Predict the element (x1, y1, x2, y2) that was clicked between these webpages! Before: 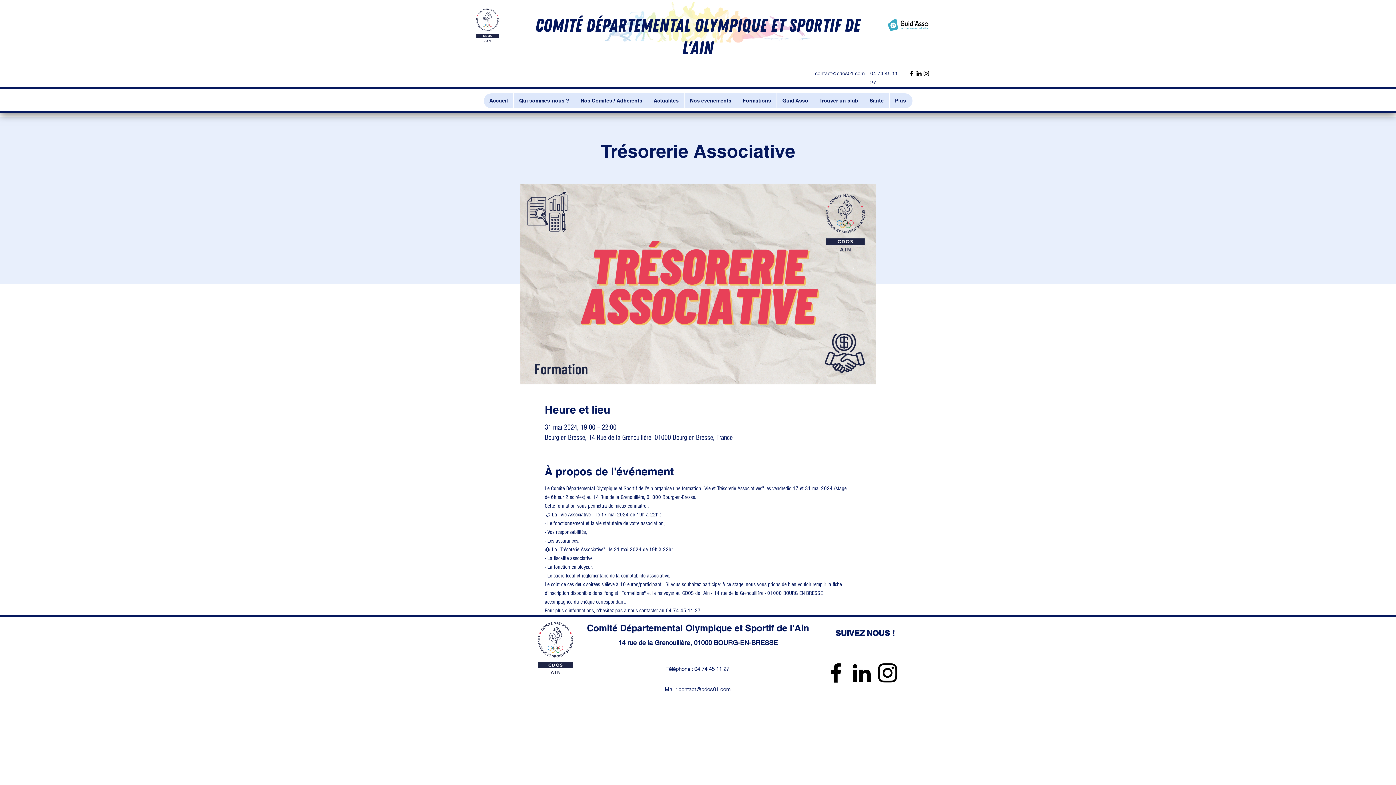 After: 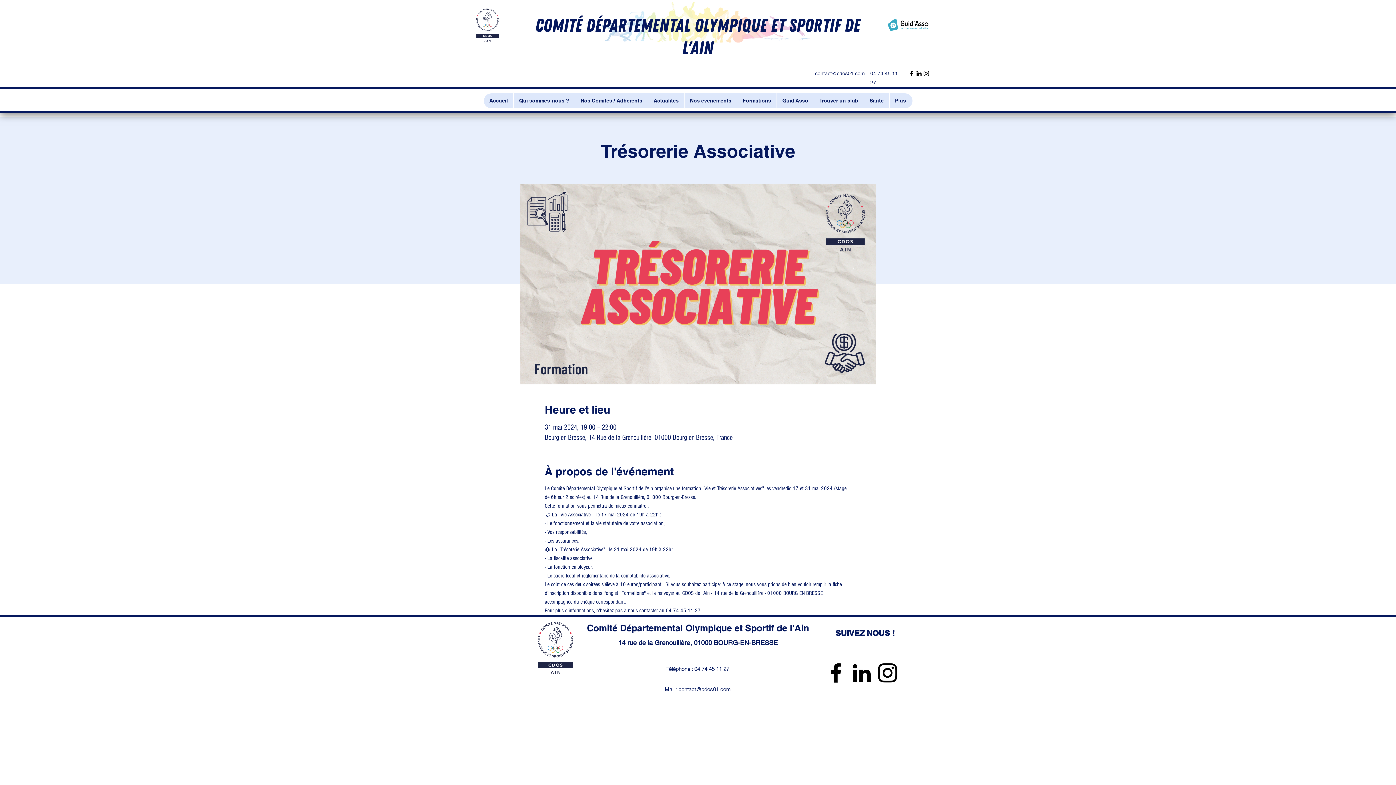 Action: bbox: (849, 660, 874, 686) label: LinkedIn